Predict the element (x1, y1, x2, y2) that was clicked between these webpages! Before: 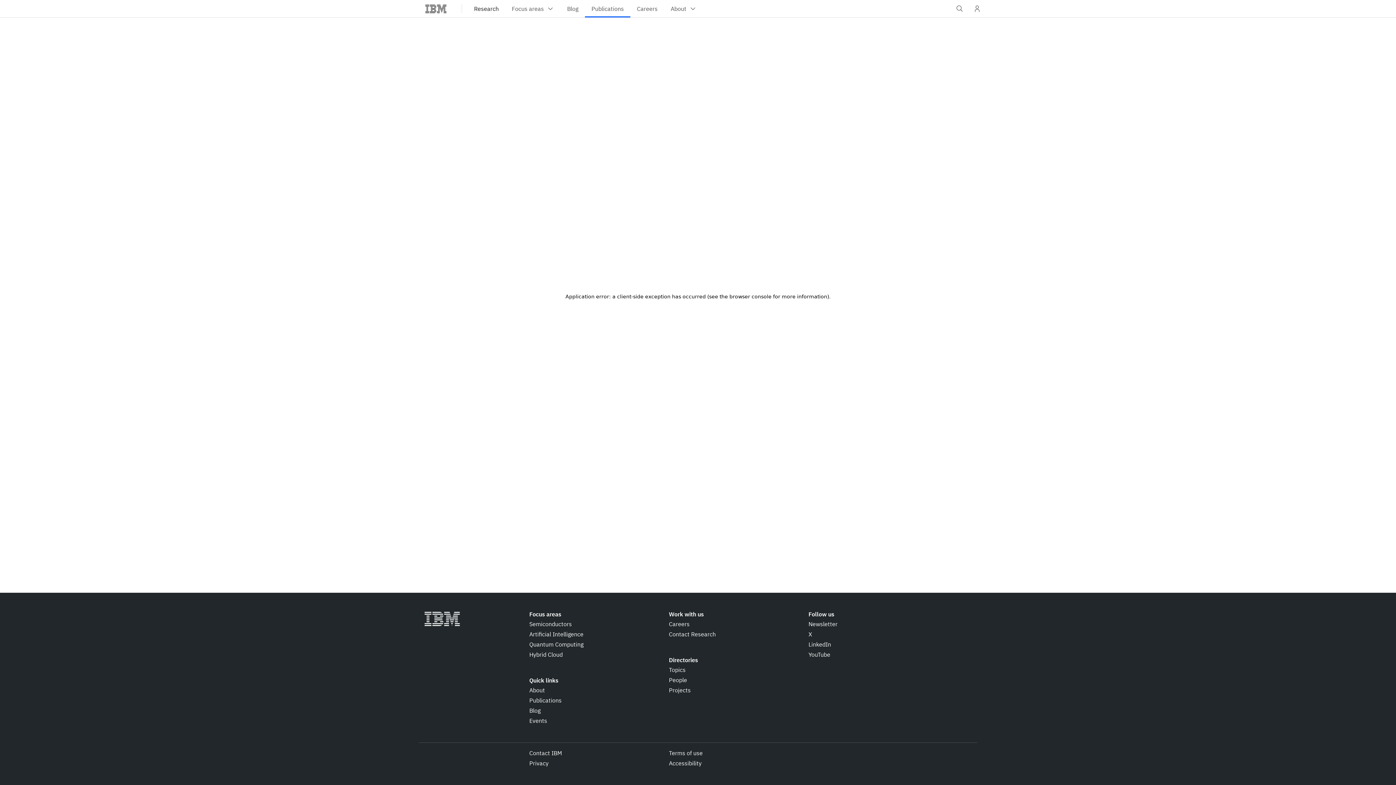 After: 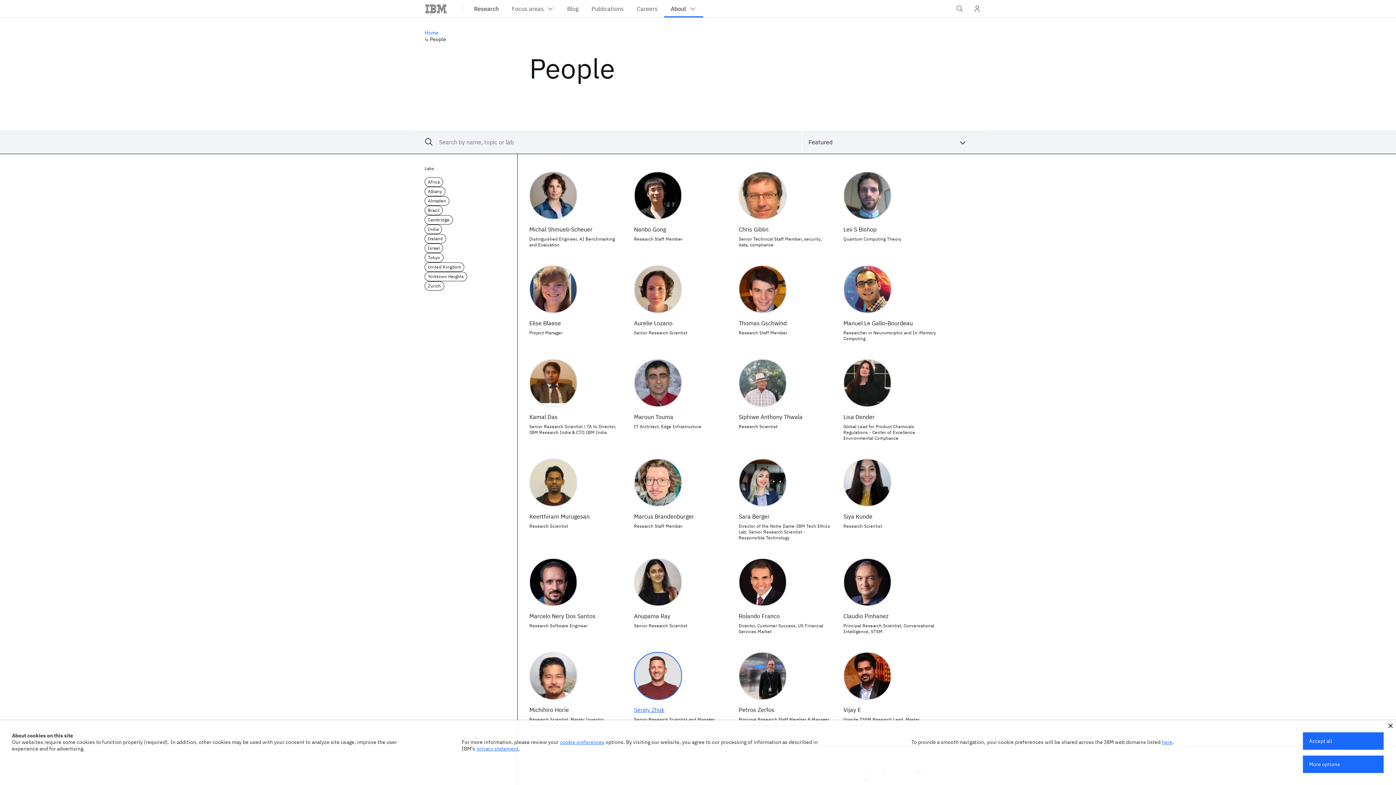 Action: bbox: (669, 676, 687, 684) label: People